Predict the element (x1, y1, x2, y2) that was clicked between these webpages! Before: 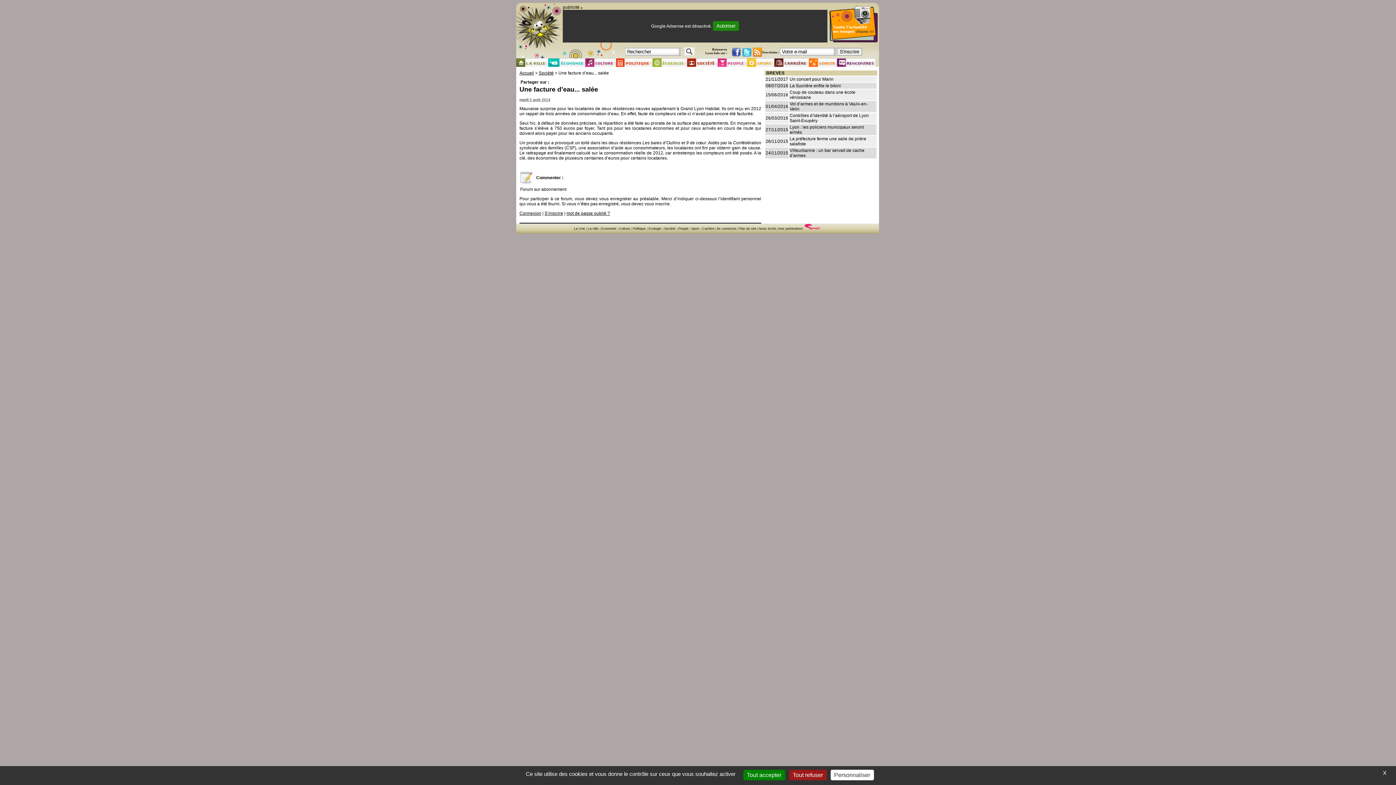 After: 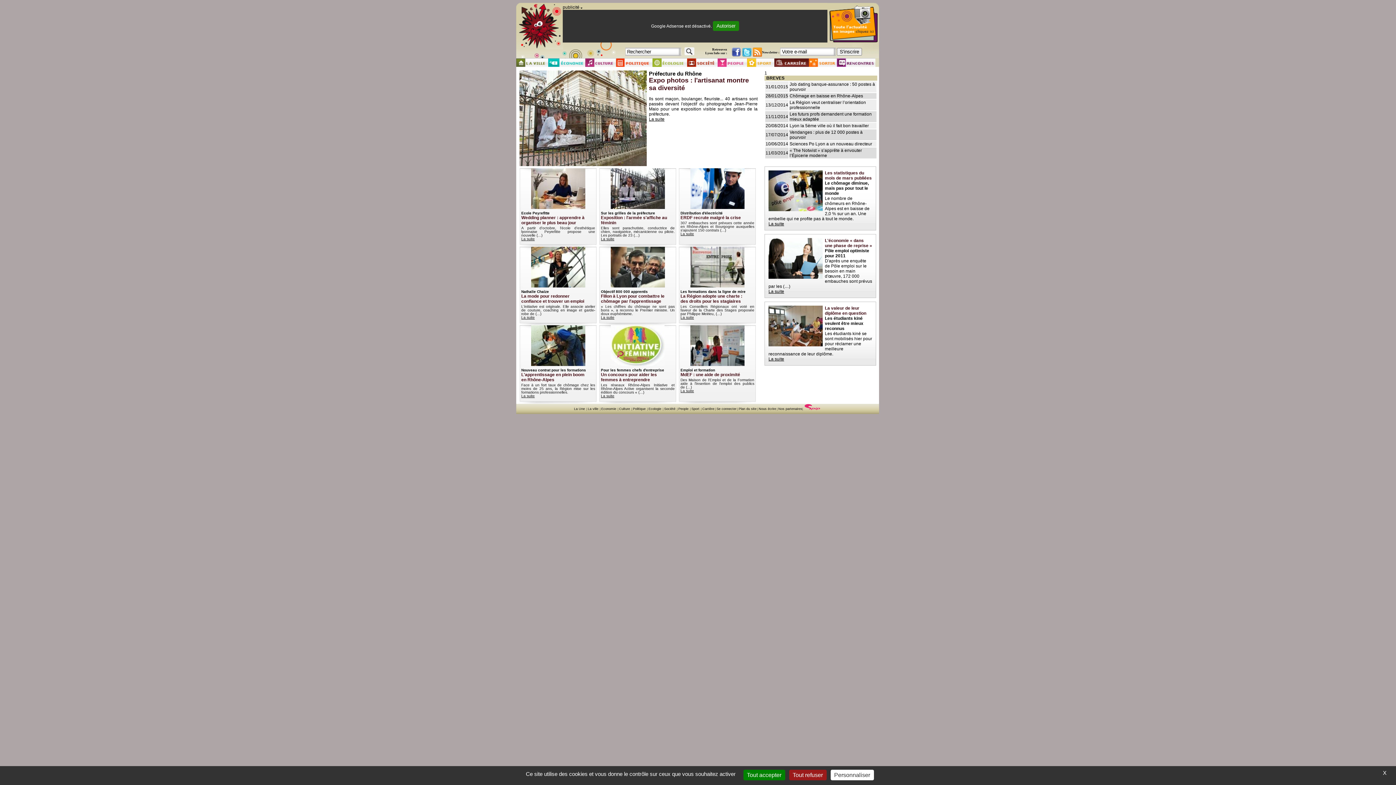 Action: label: Carrière bbox: (702, 226, 714, 230)